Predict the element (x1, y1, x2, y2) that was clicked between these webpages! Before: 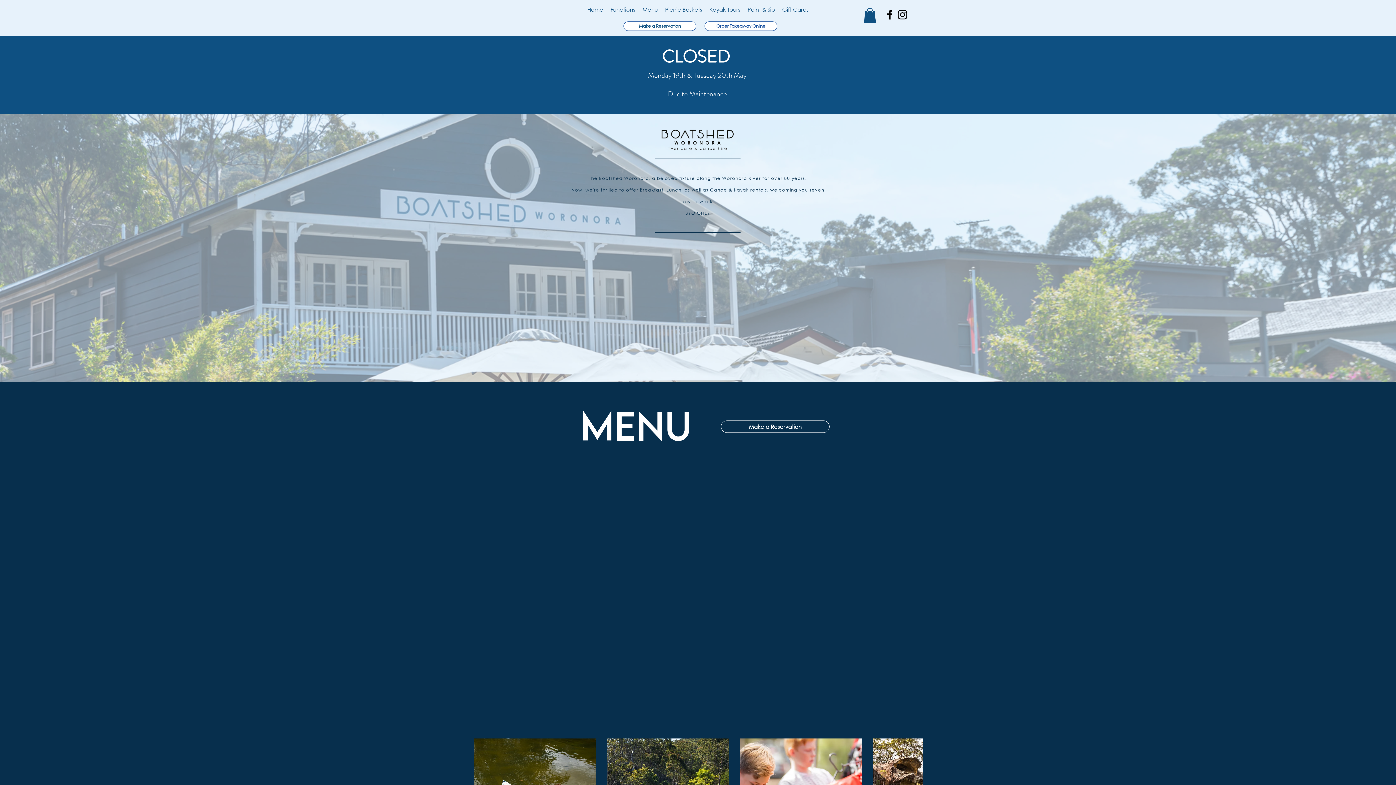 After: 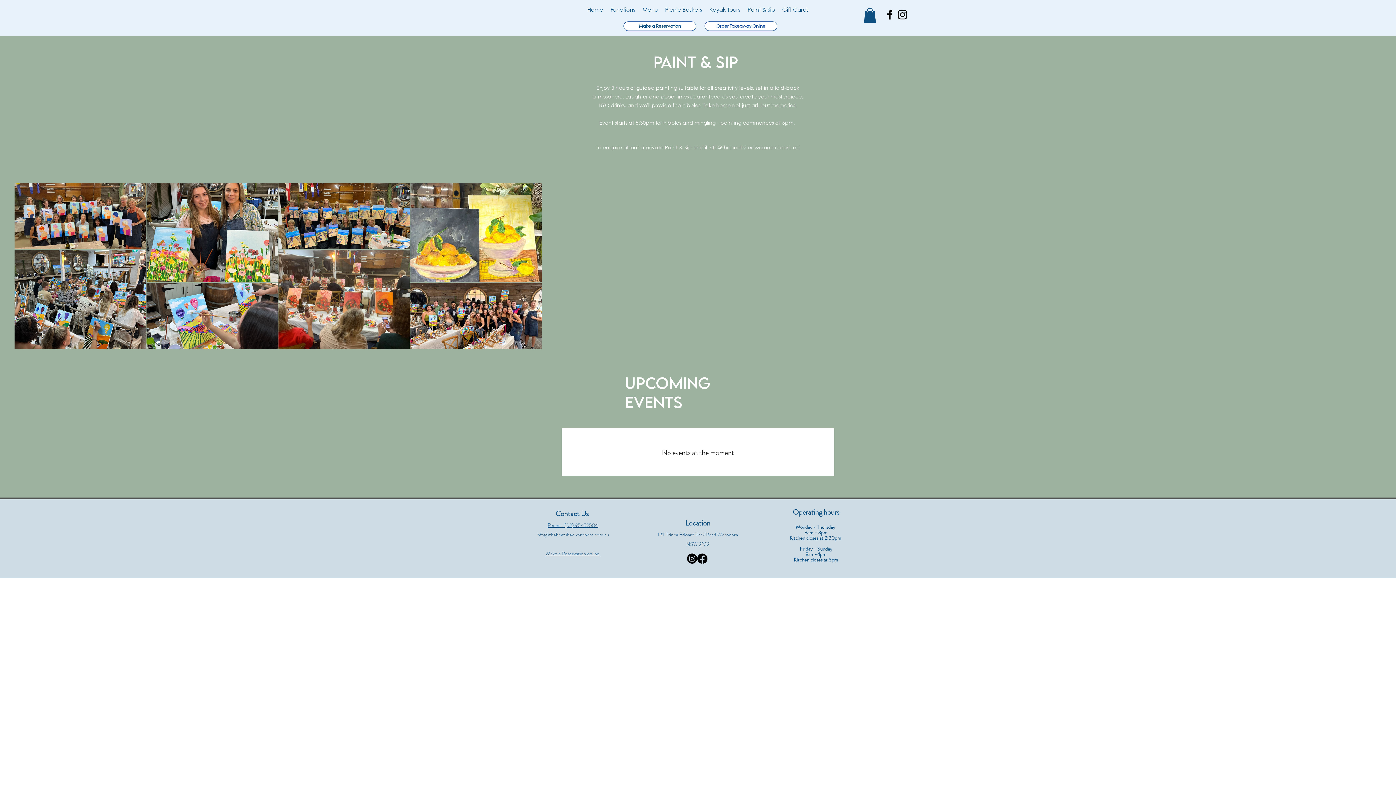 Action: bbox: (744, 2, 778, 16) label: Paint & Sip